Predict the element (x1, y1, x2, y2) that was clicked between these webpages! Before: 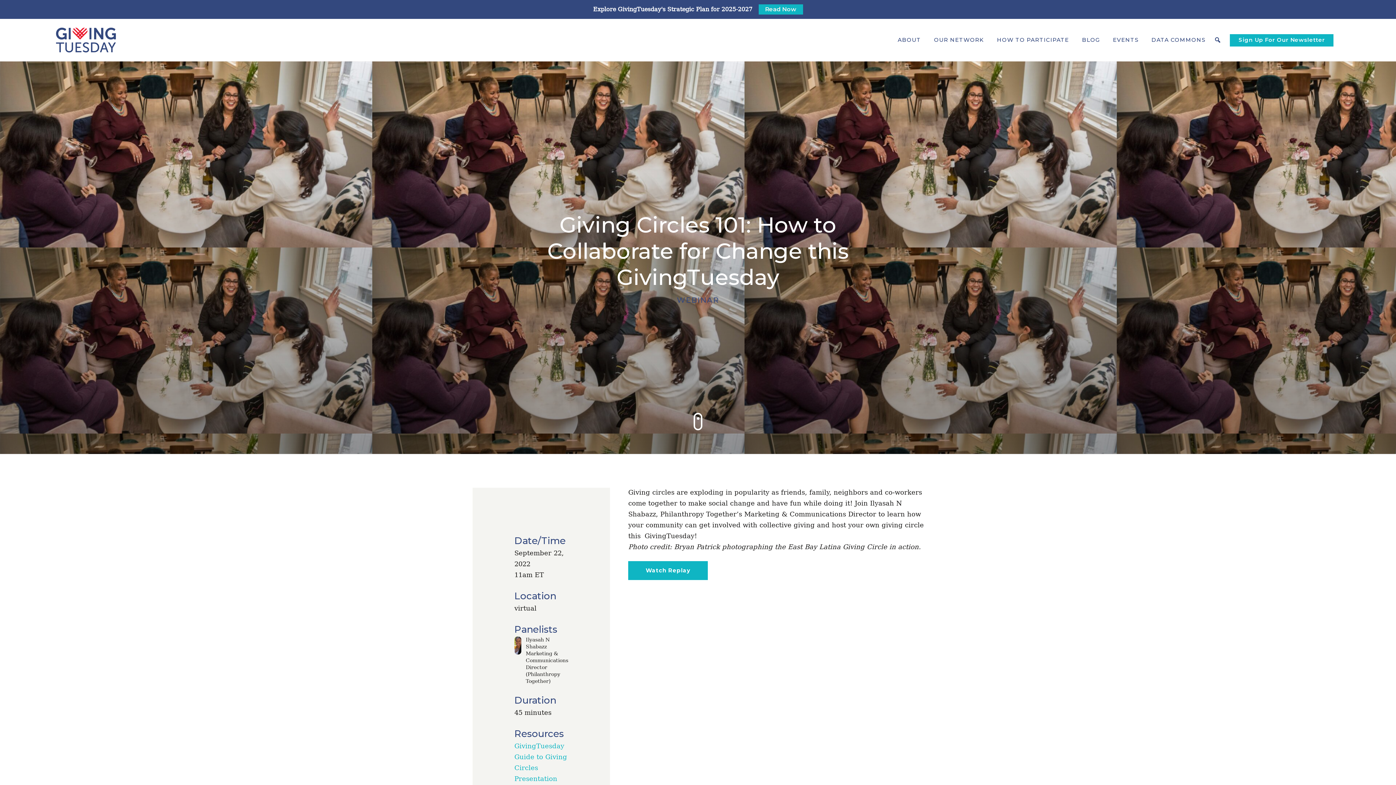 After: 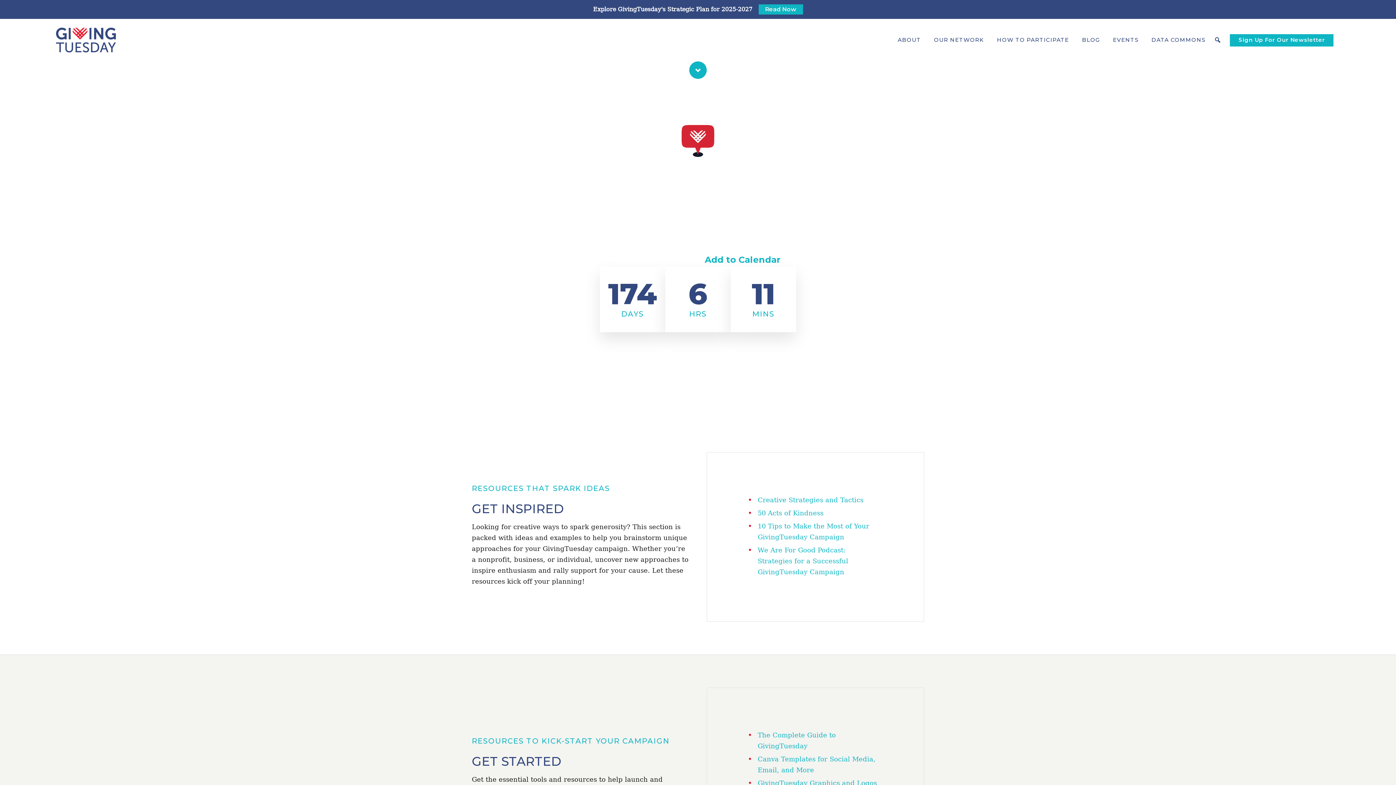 Action: label: HOW TO PARTICIPATE bbox: (997, 36, 1069, 43)